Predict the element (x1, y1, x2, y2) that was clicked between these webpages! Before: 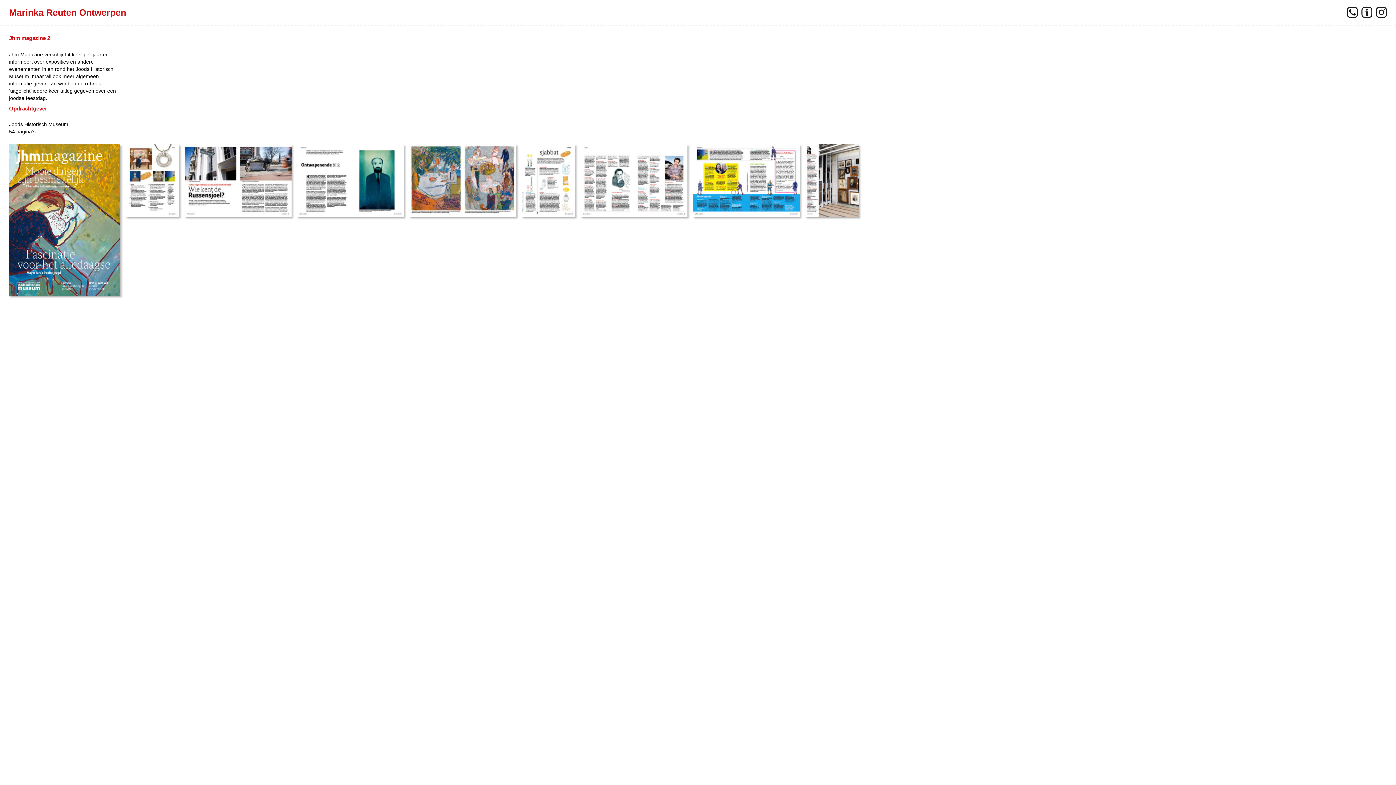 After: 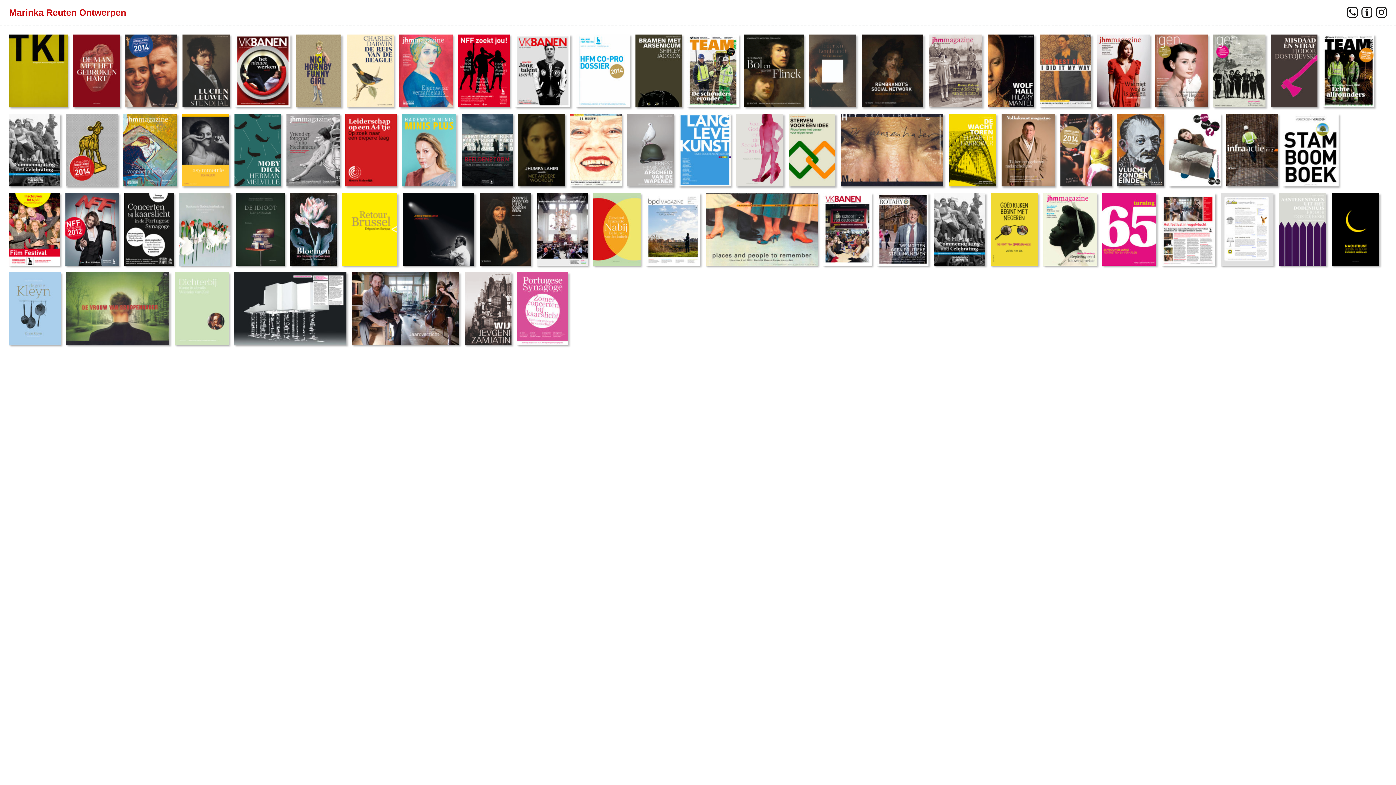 Action: bbox: (9, 7, 126, 17) label: Marinka Reuten Ontwerpen